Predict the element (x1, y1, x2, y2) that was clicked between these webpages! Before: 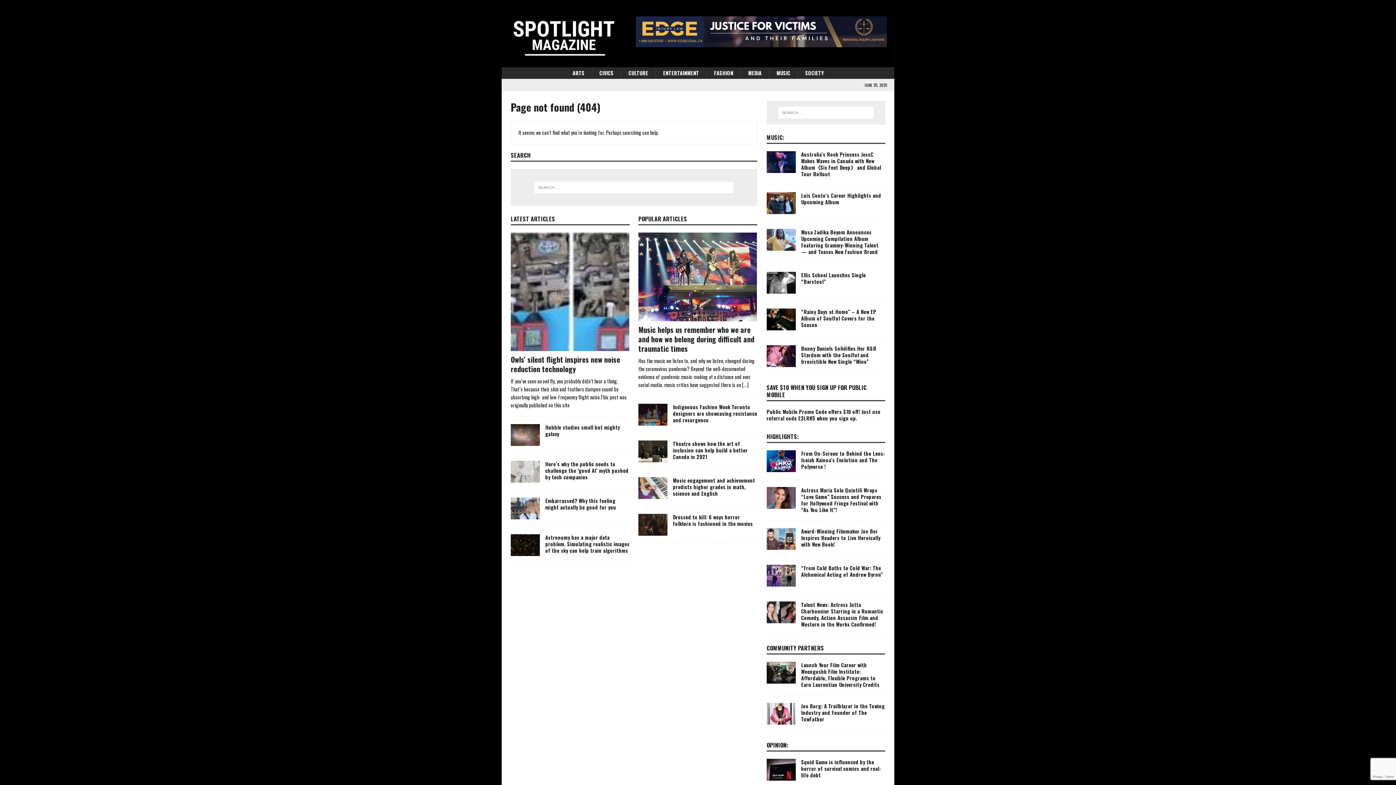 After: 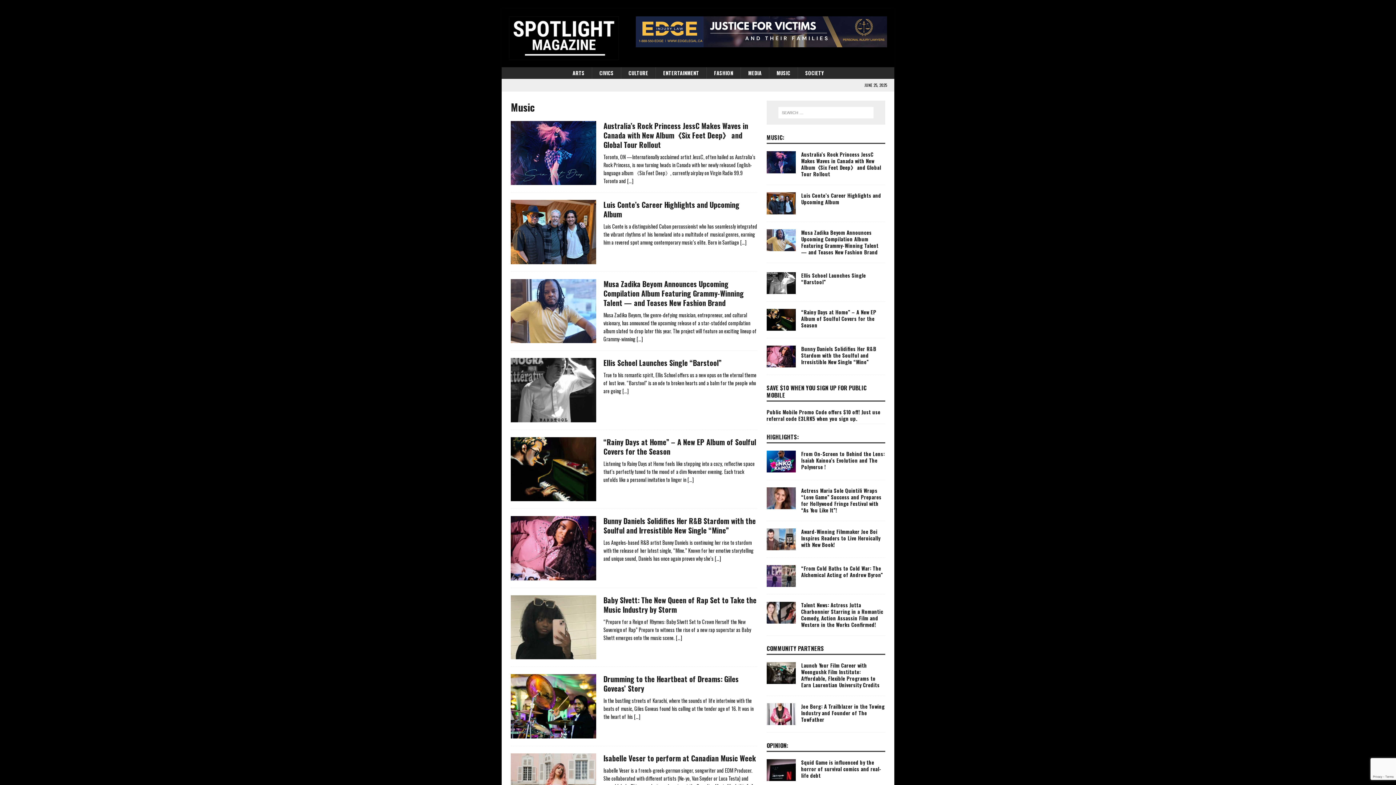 Action: label: MUSIC: bbox: (766, 133, 784, 141)